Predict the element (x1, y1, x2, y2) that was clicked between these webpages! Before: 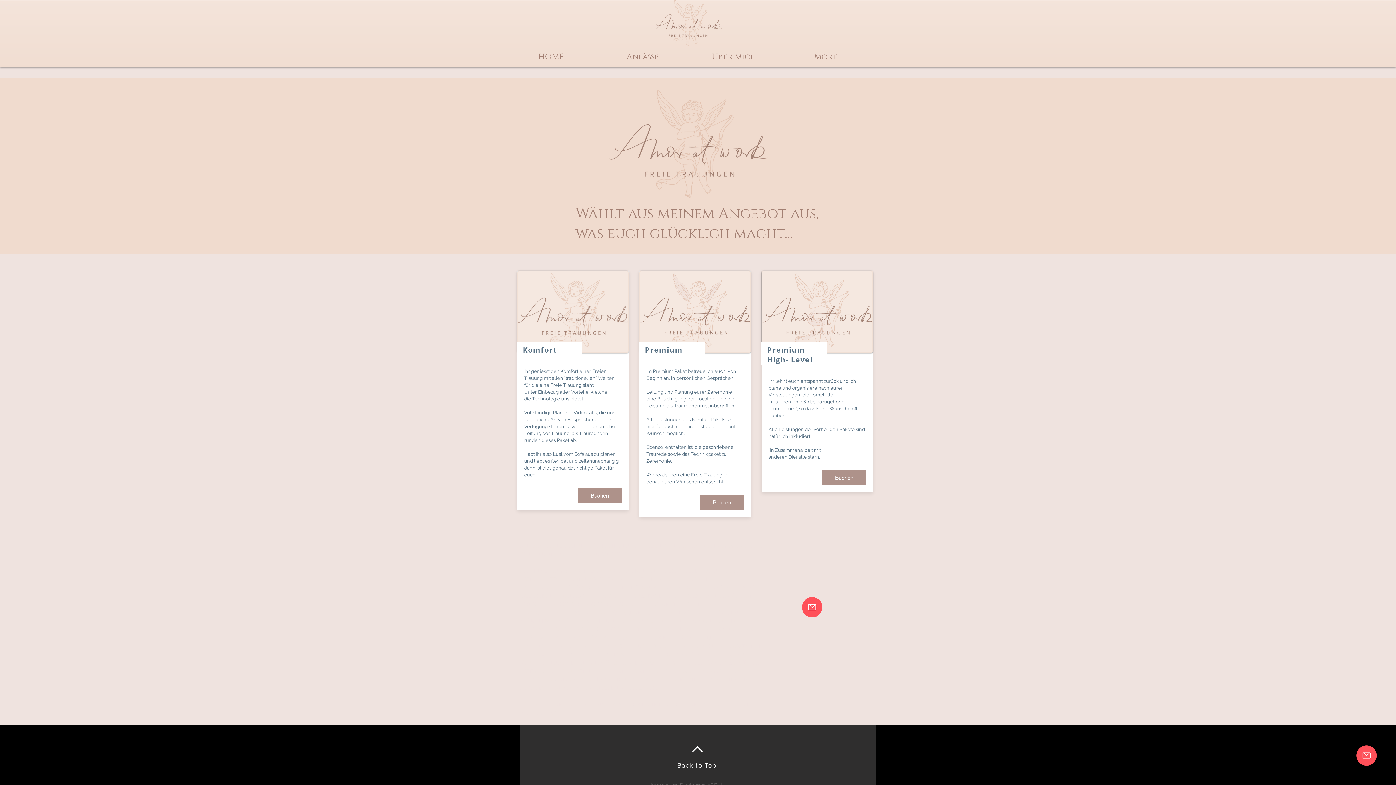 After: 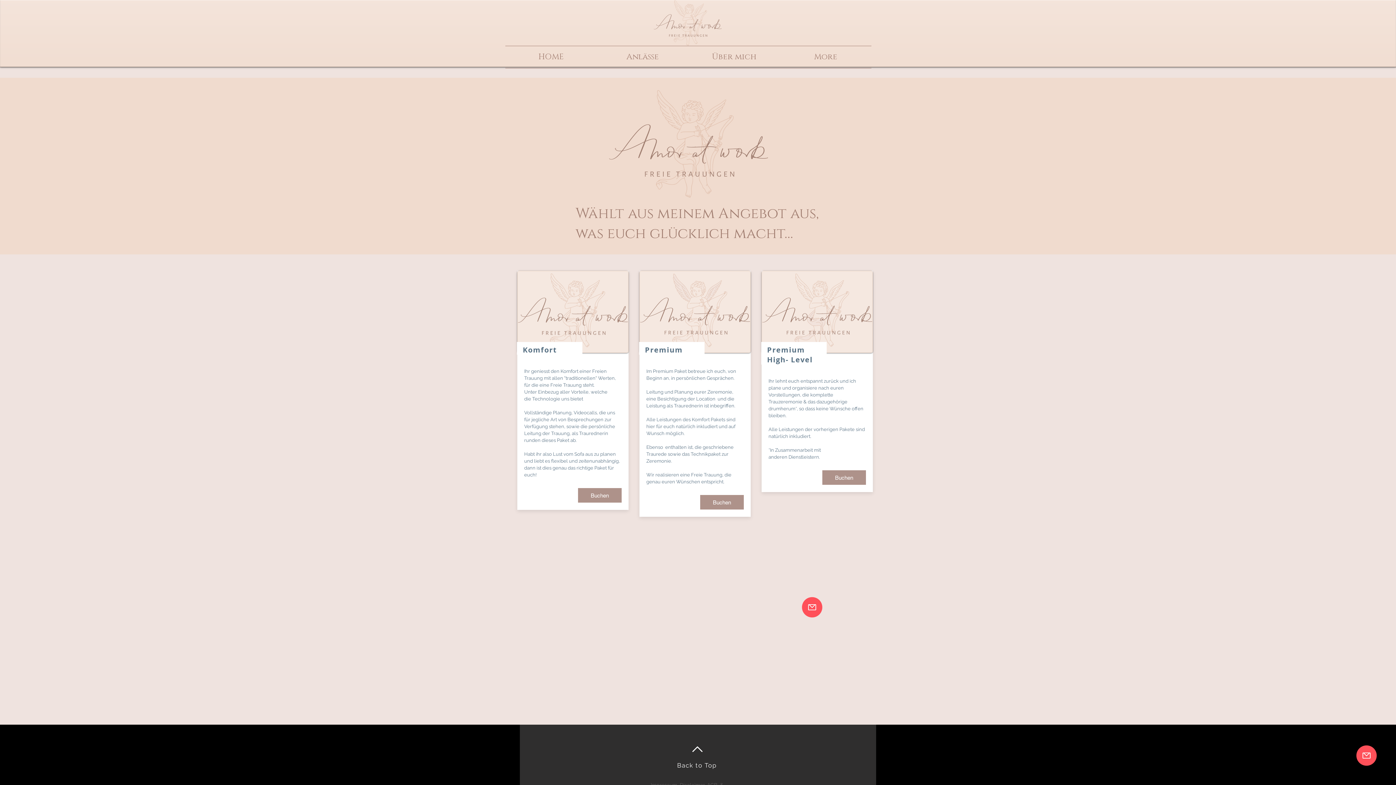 Action: bbox: (597, 46, 688, 68) label: Anlässe